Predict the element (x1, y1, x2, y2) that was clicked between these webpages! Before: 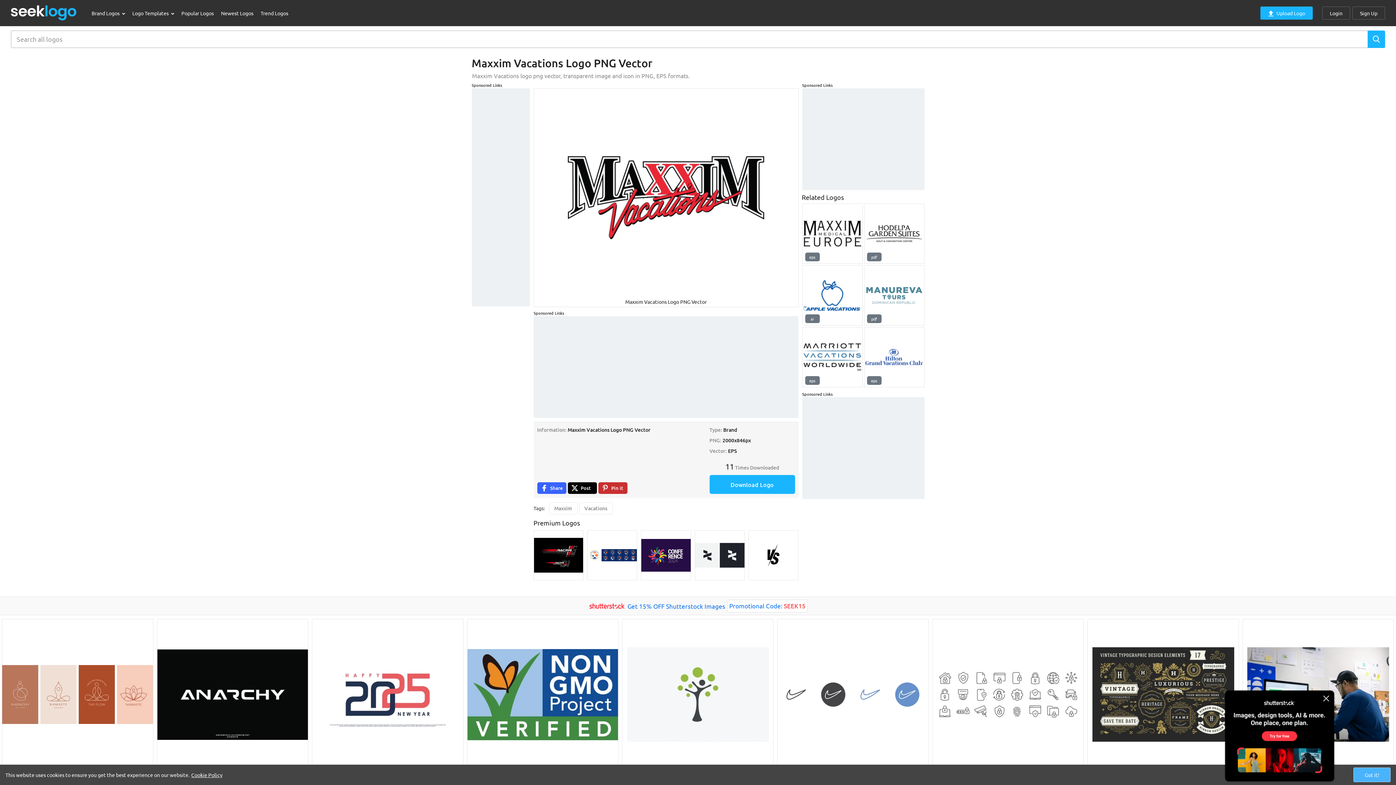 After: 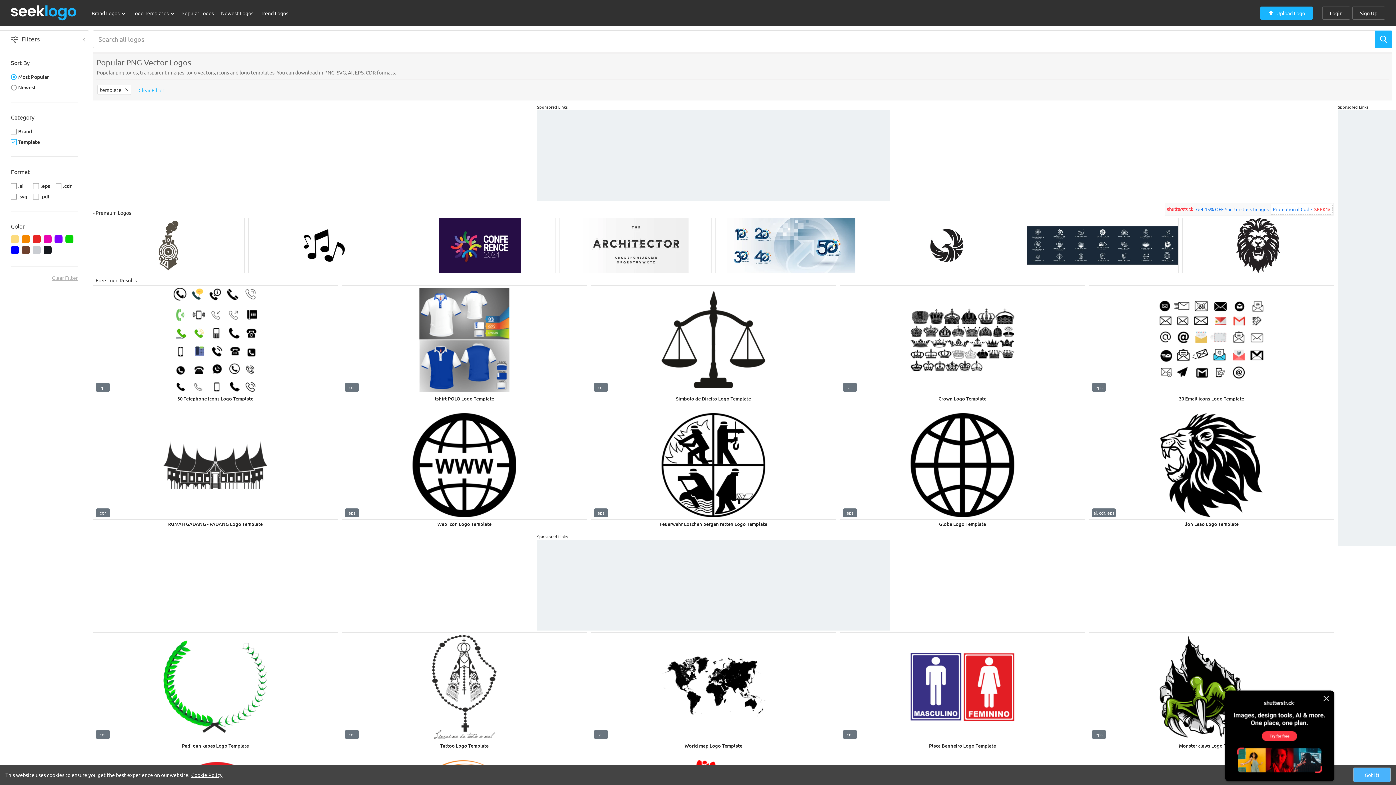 Action: bbox: (128, 5, 177, 20) label: Logo Templates 